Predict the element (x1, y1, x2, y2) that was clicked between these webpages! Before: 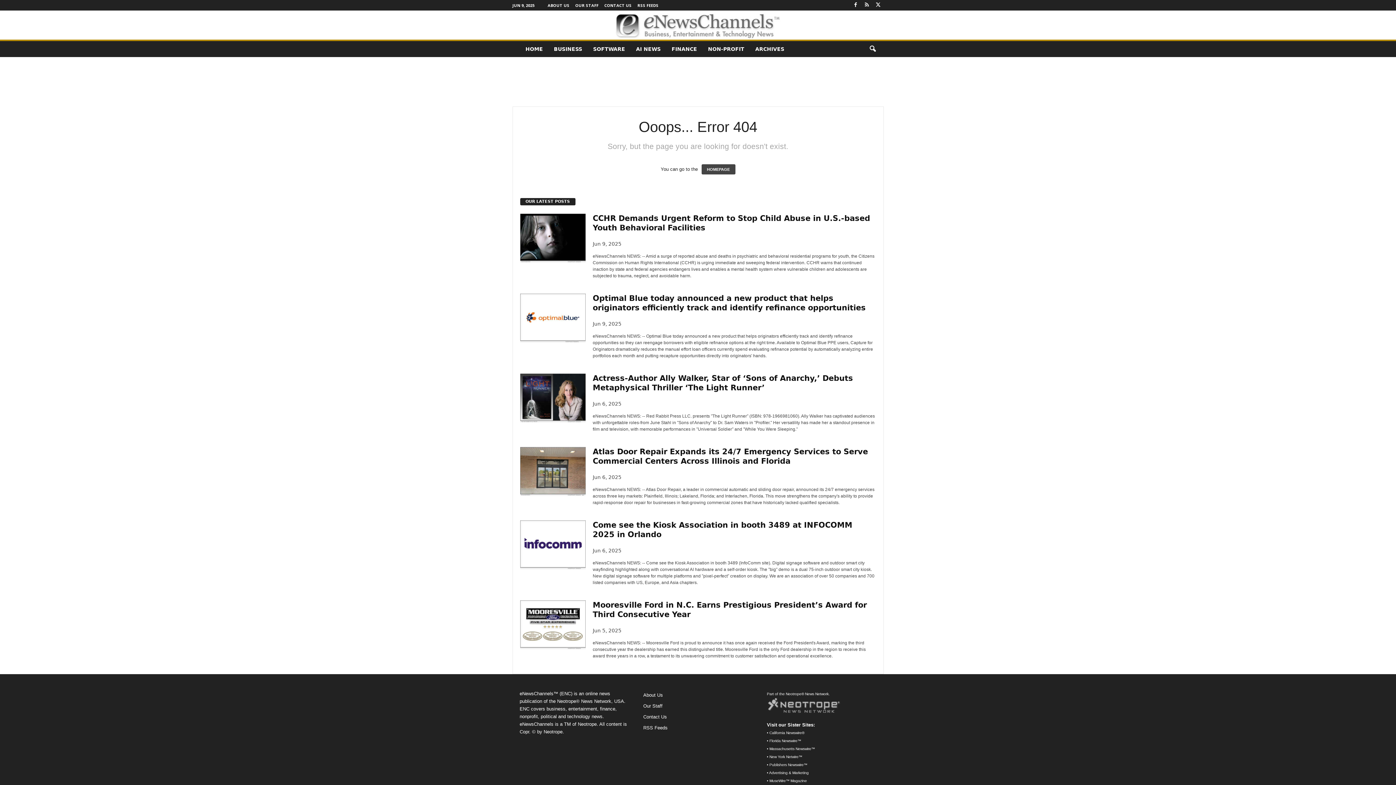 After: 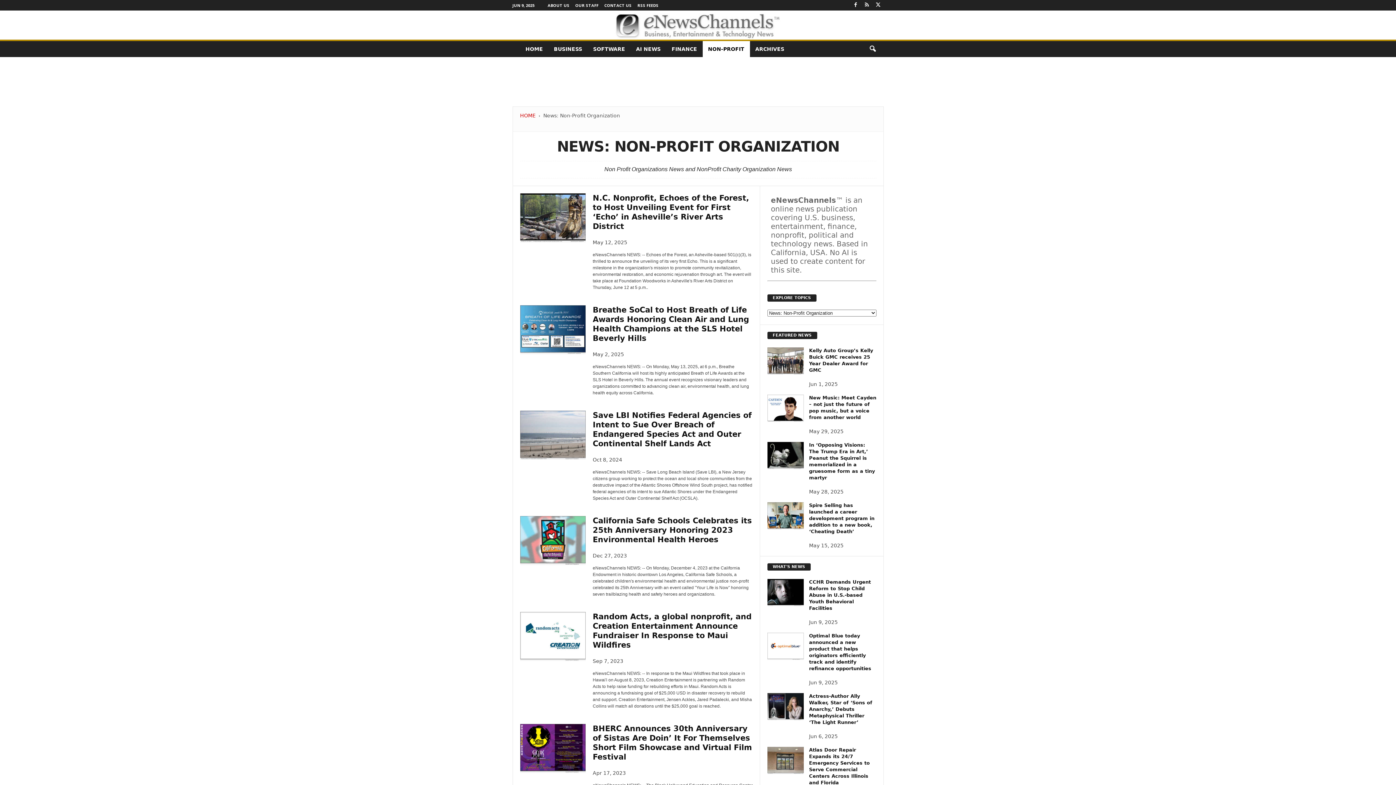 Action: bbox: (702, 41, 750, 57) label: NON-PROFIT